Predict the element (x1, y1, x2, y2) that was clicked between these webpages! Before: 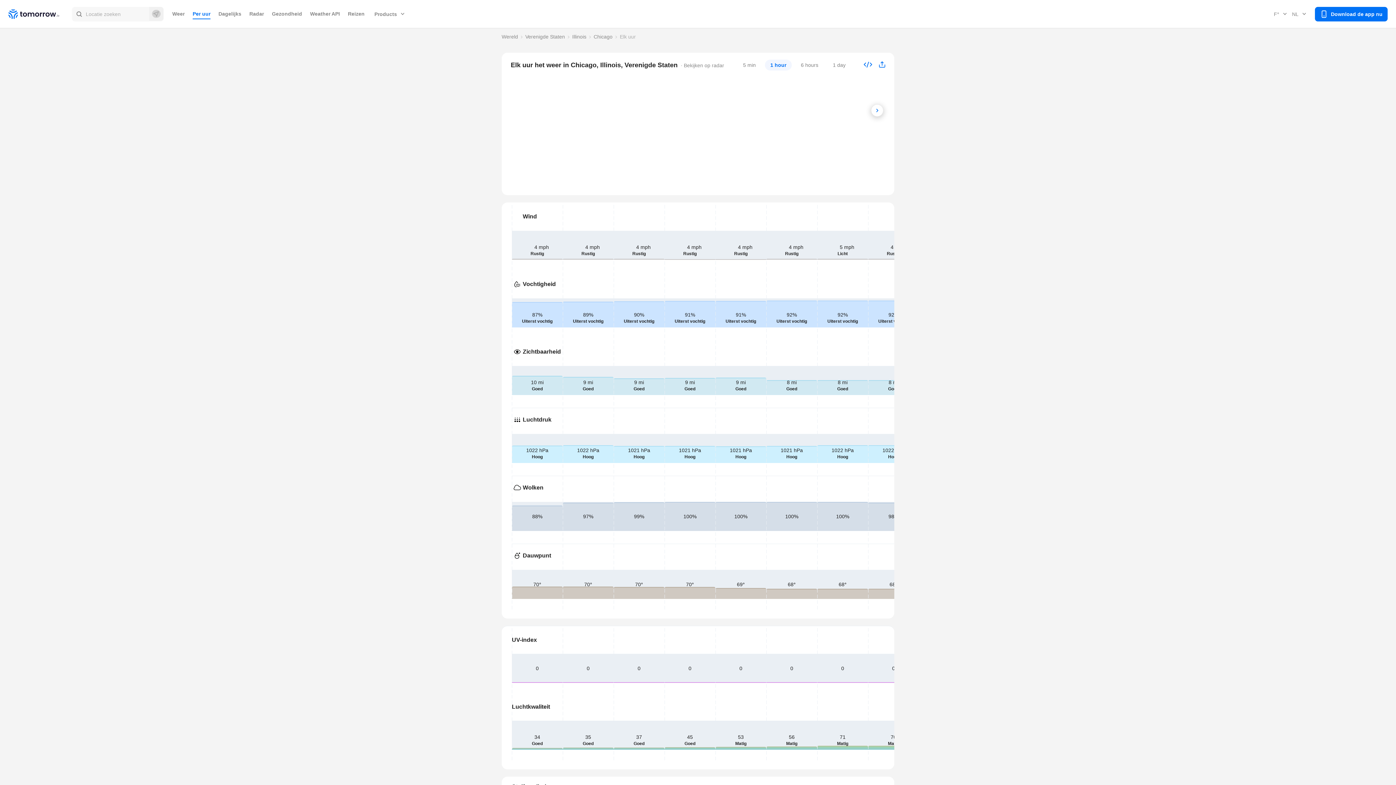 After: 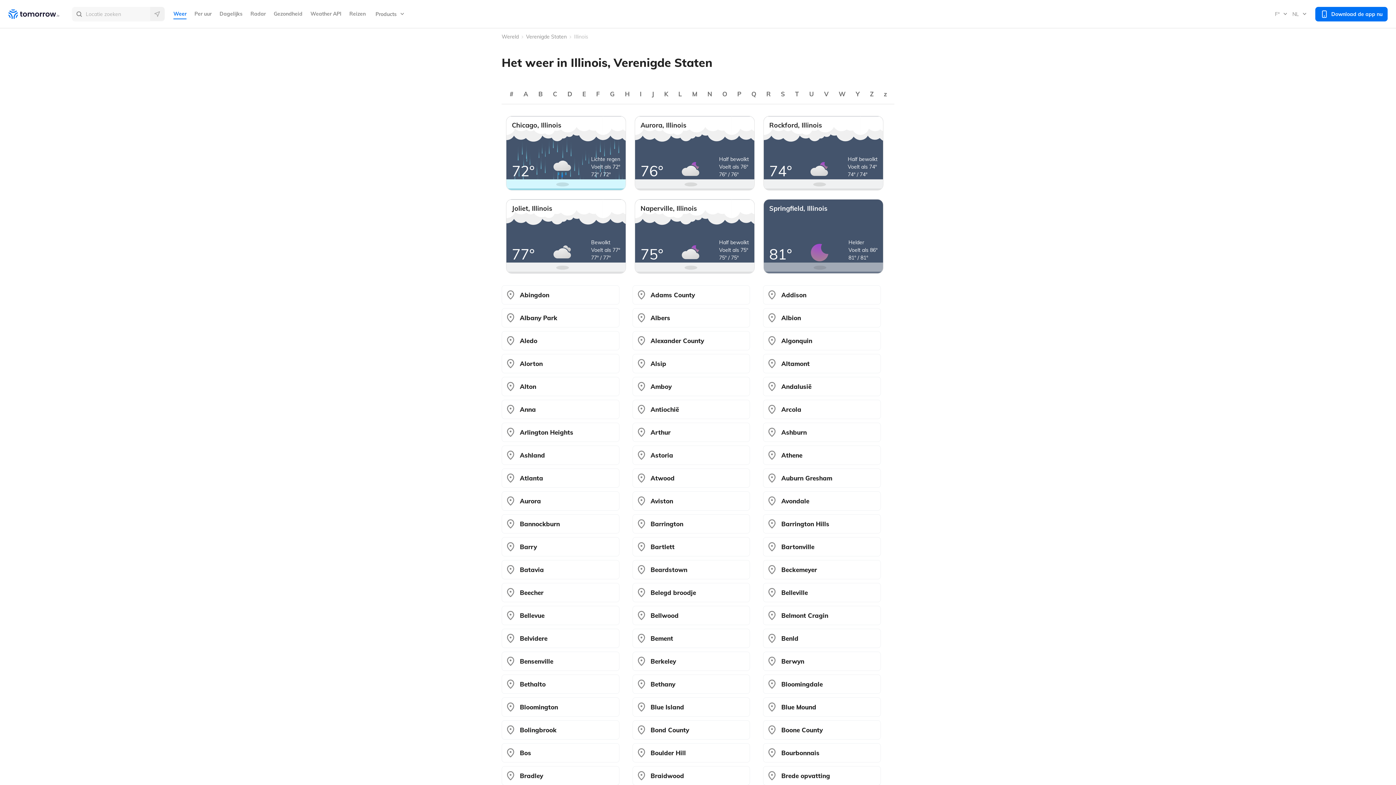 Action: bbox: (572, 28, 586, 45) label: Illinois